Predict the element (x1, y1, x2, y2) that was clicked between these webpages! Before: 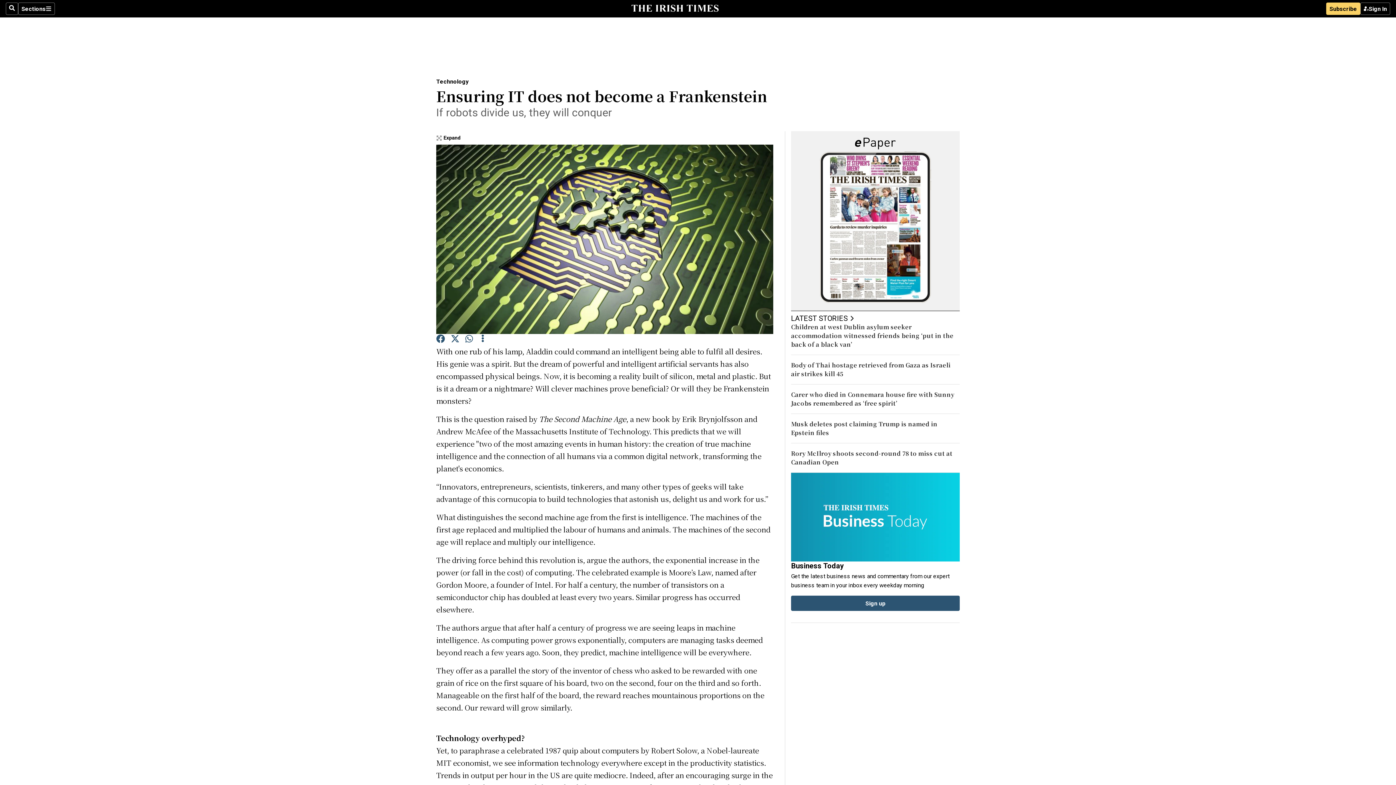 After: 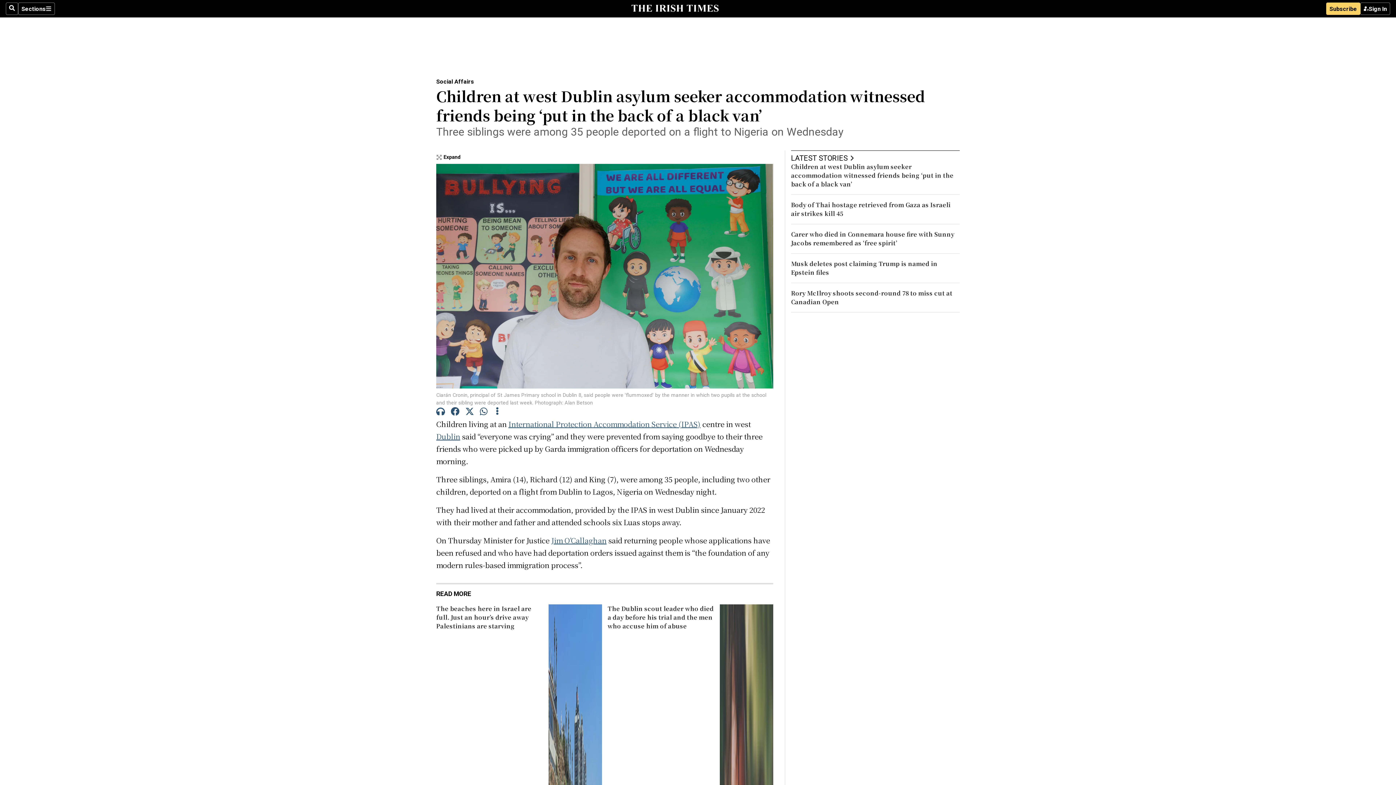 Action: bbox: (791, 323, 953, 348) label: Children at west Dublin asylum seeker accommodation witnessed friends being ‘put in the back of a black van’